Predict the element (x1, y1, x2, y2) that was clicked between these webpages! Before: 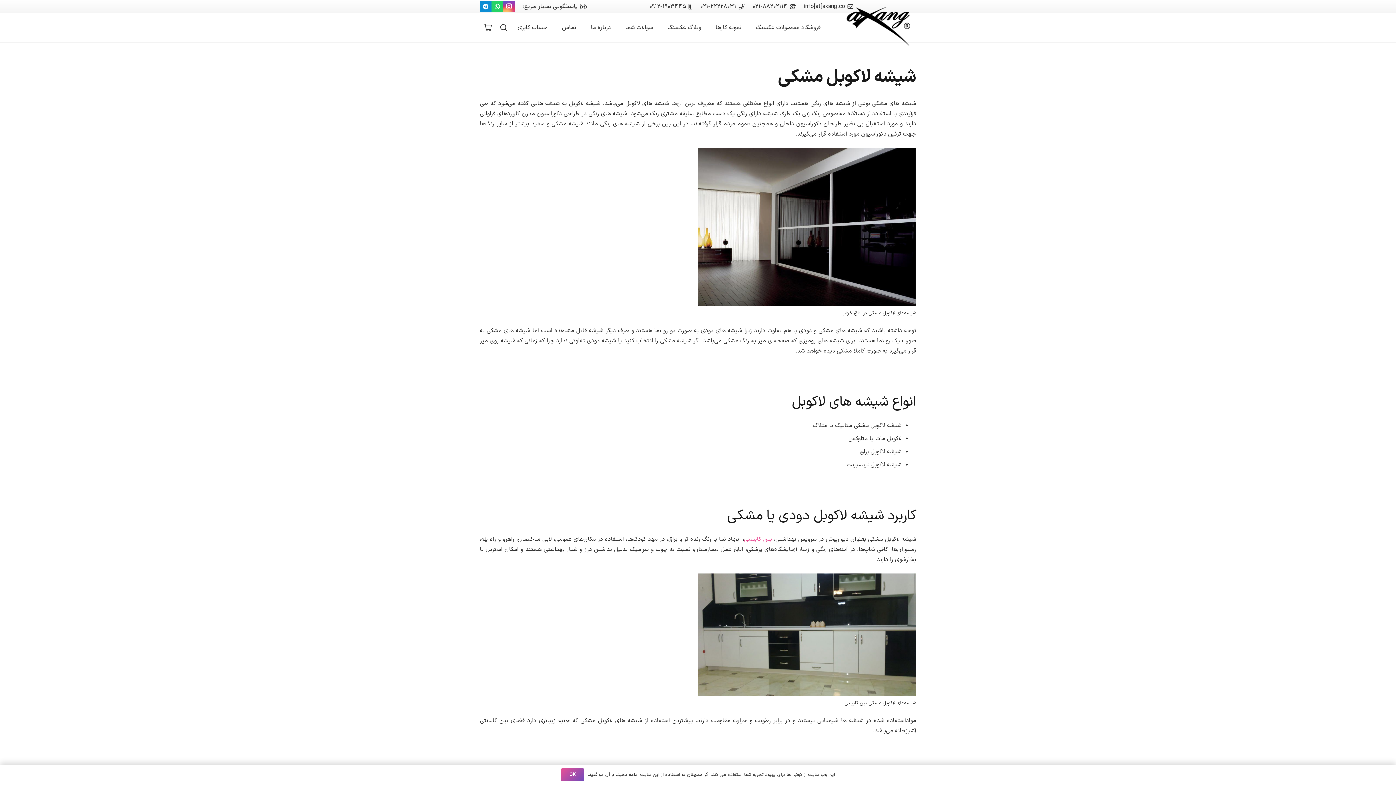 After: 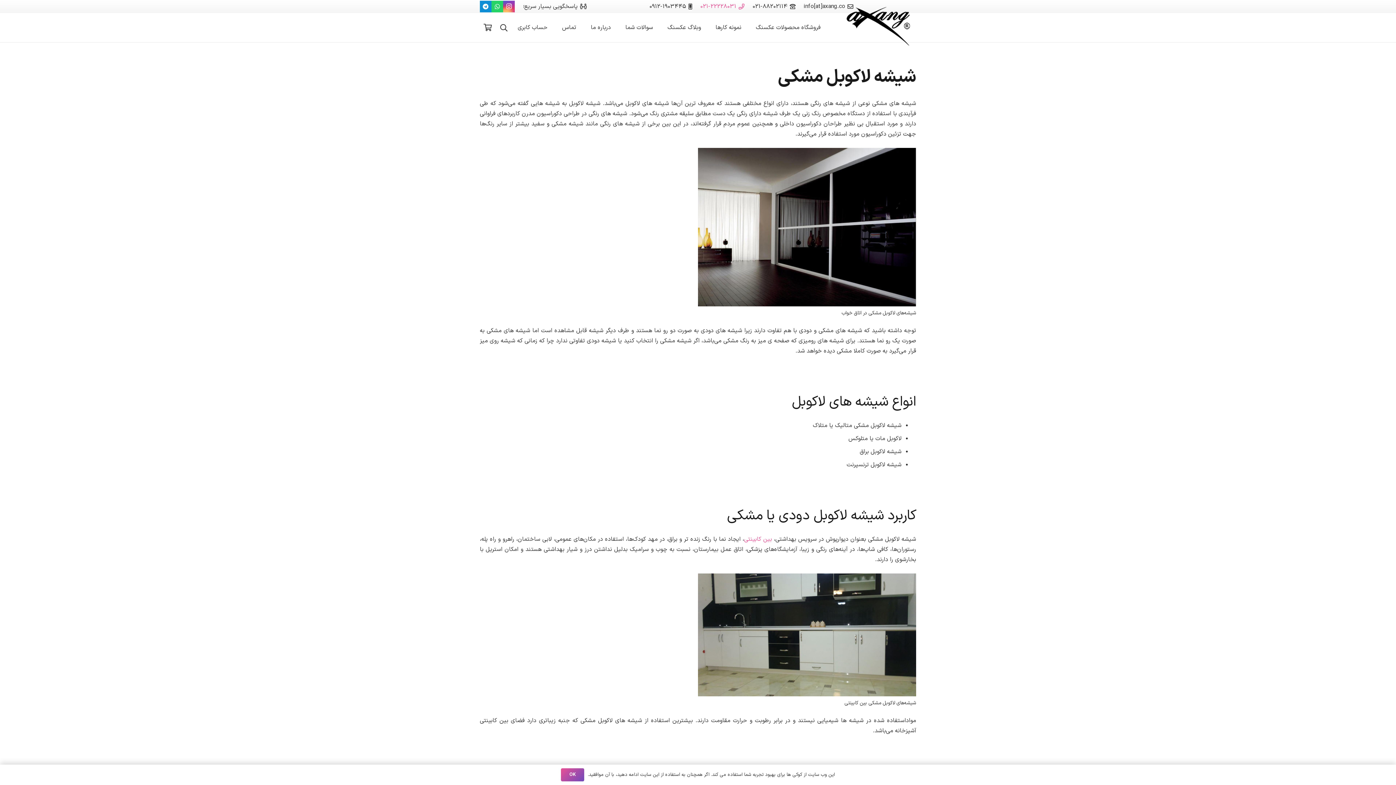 Action: bbox: (700, 2, 744, 10) label: 021-22228031